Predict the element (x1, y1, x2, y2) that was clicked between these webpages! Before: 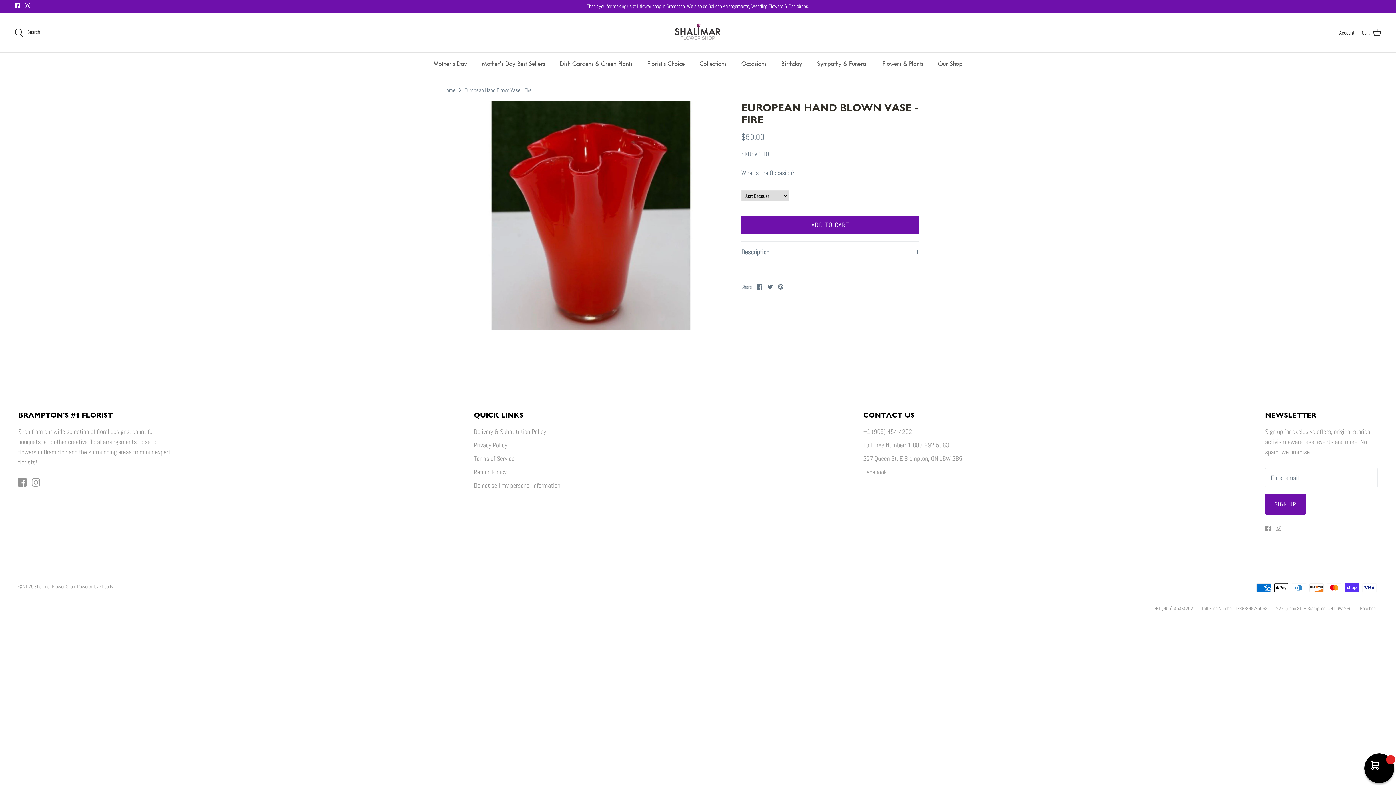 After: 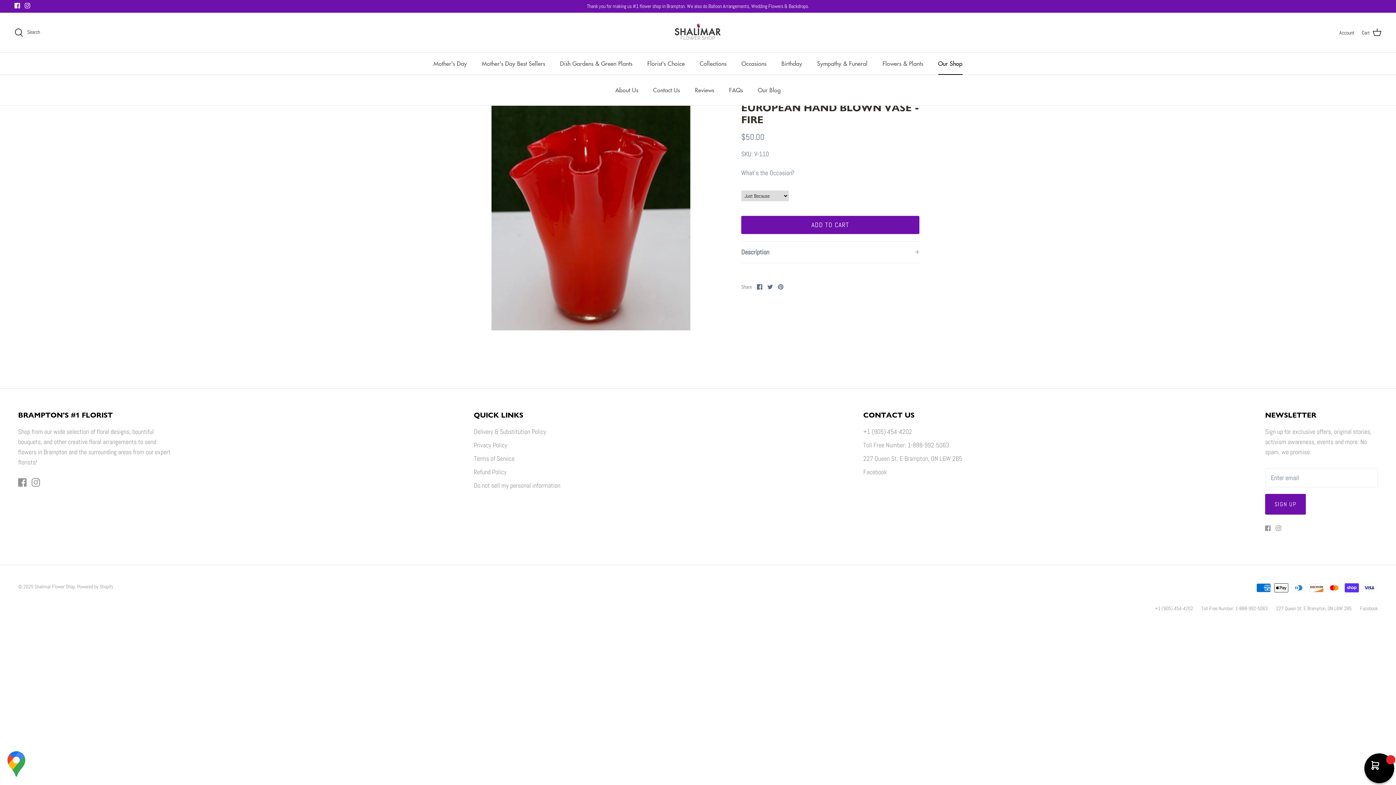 Action: bbox: (931, 52, 969, 74) label: Our Shop